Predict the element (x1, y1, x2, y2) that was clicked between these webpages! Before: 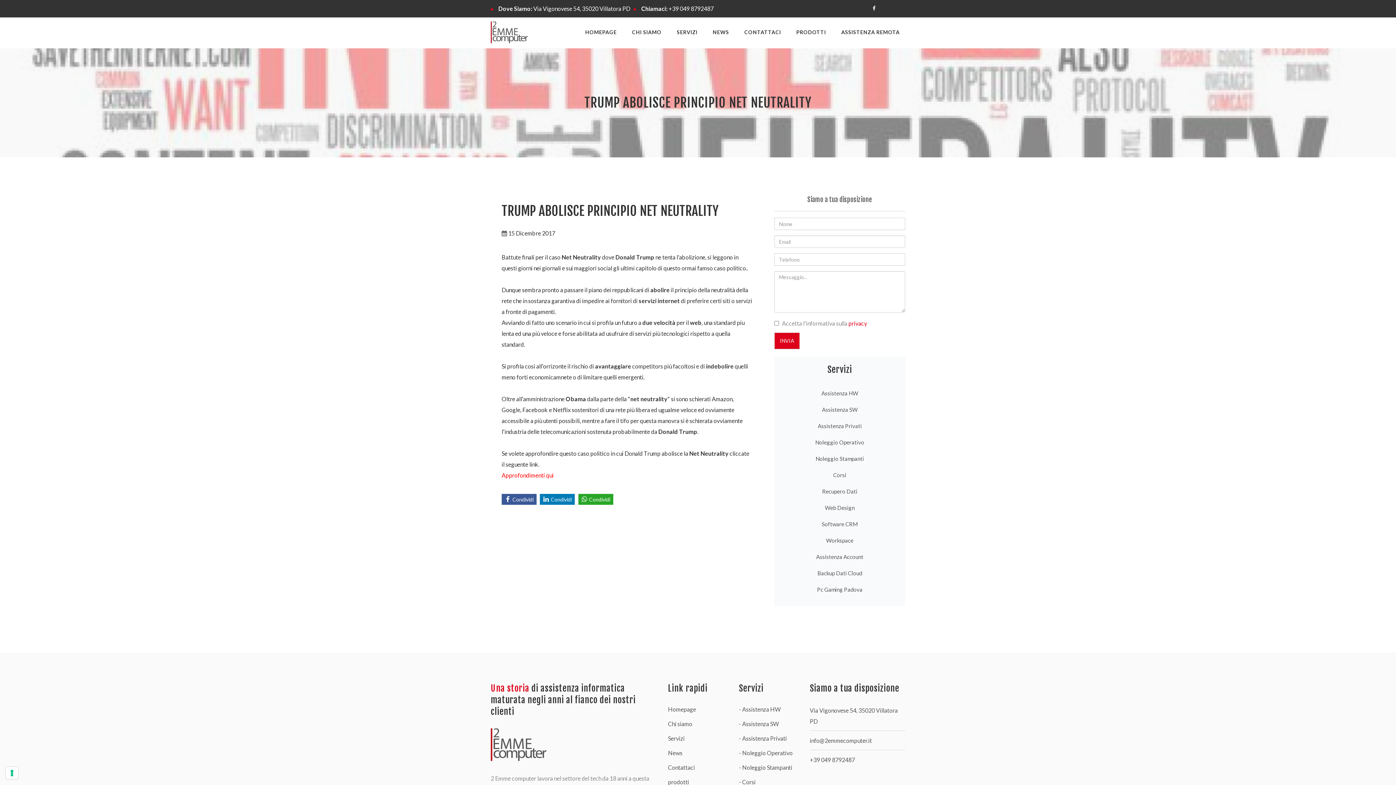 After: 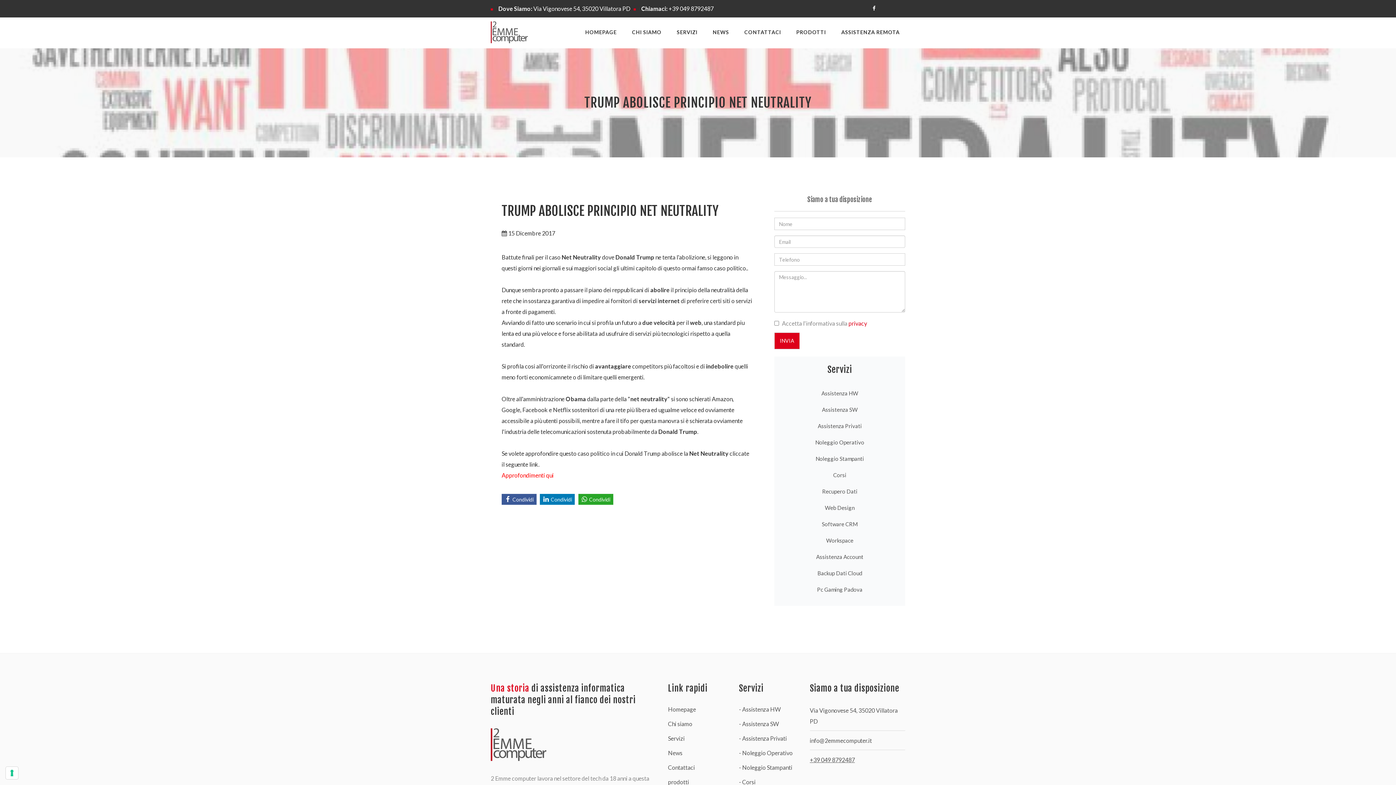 Action: bbox: (810, 756, 855, 763) label: +39 049 8792487